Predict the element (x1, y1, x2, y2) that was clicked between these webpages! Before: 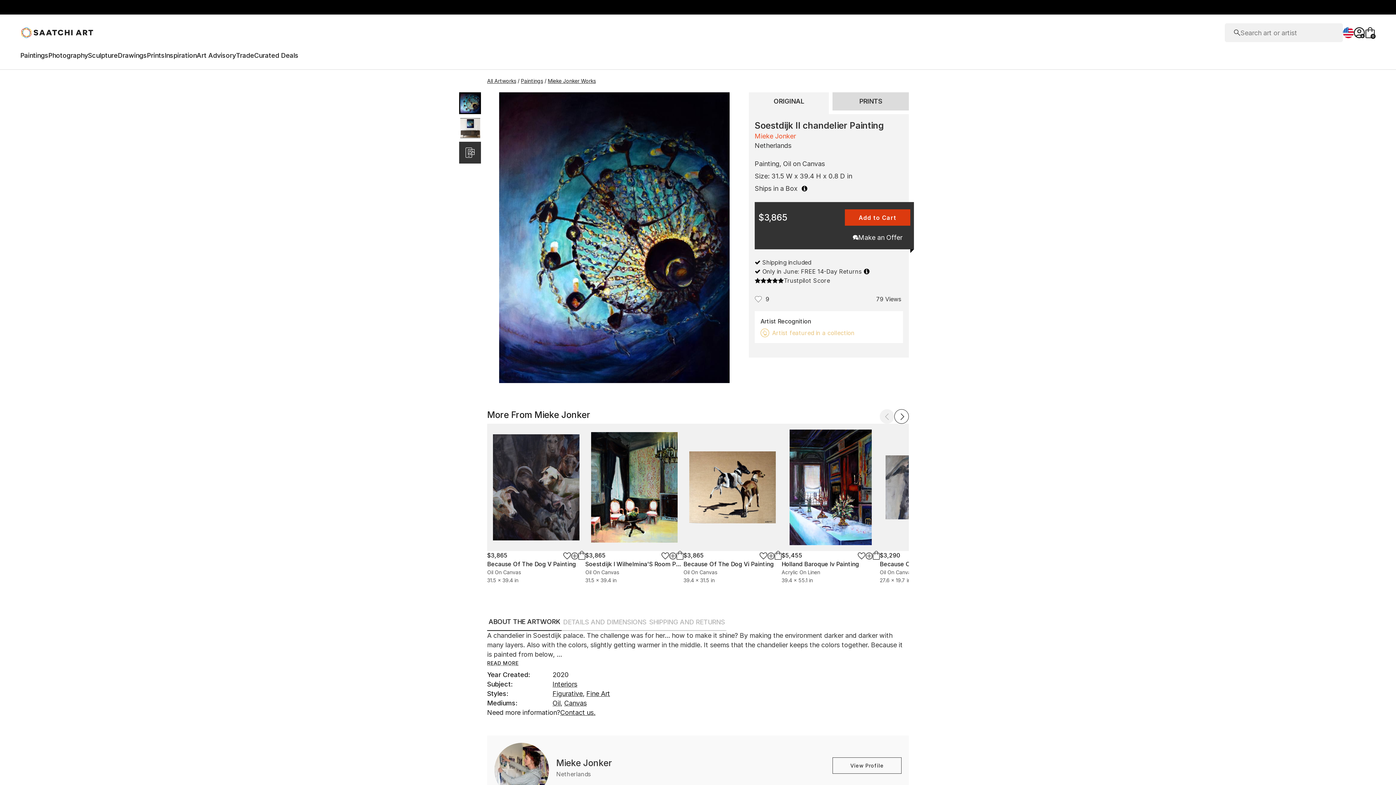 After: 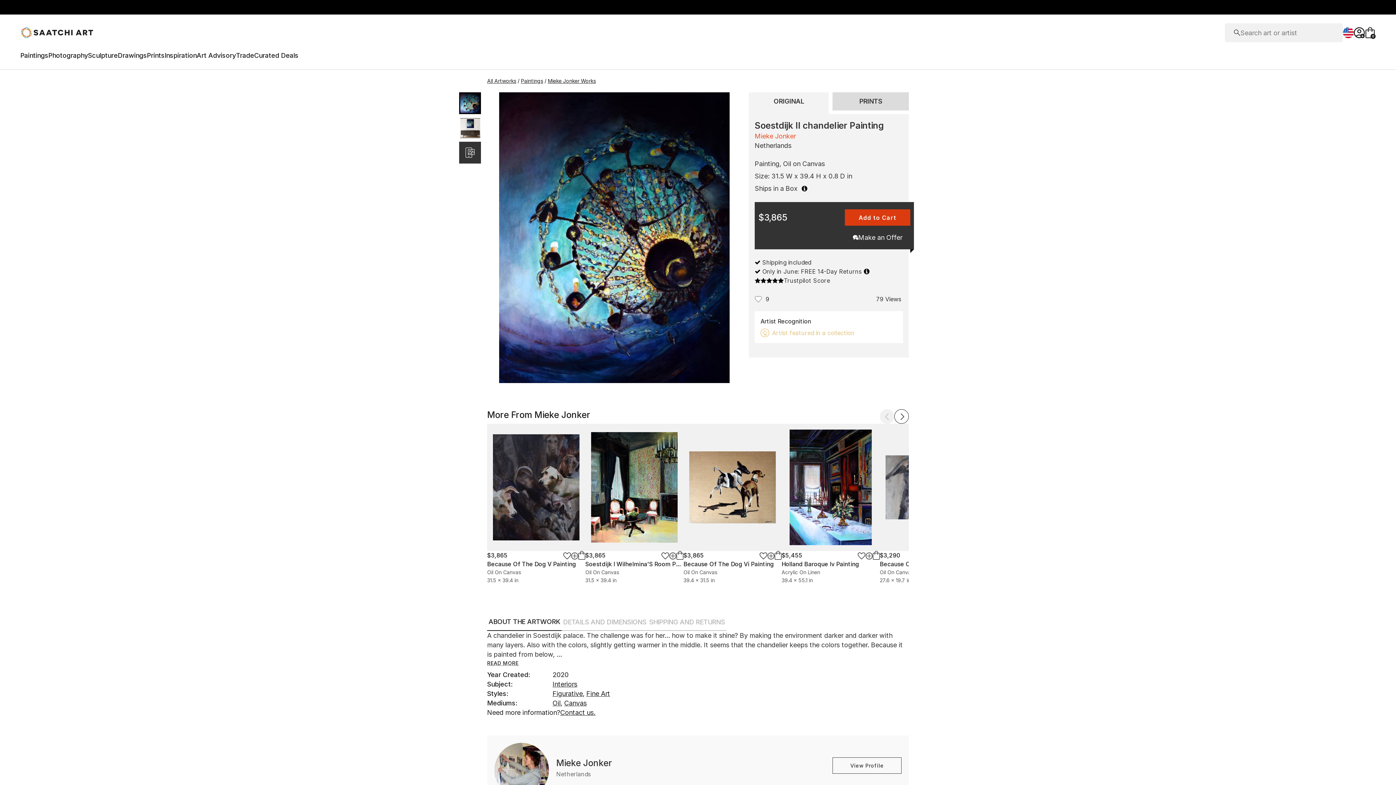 Action: bbox: (845, 209, 910, 225) label: Add to Cart